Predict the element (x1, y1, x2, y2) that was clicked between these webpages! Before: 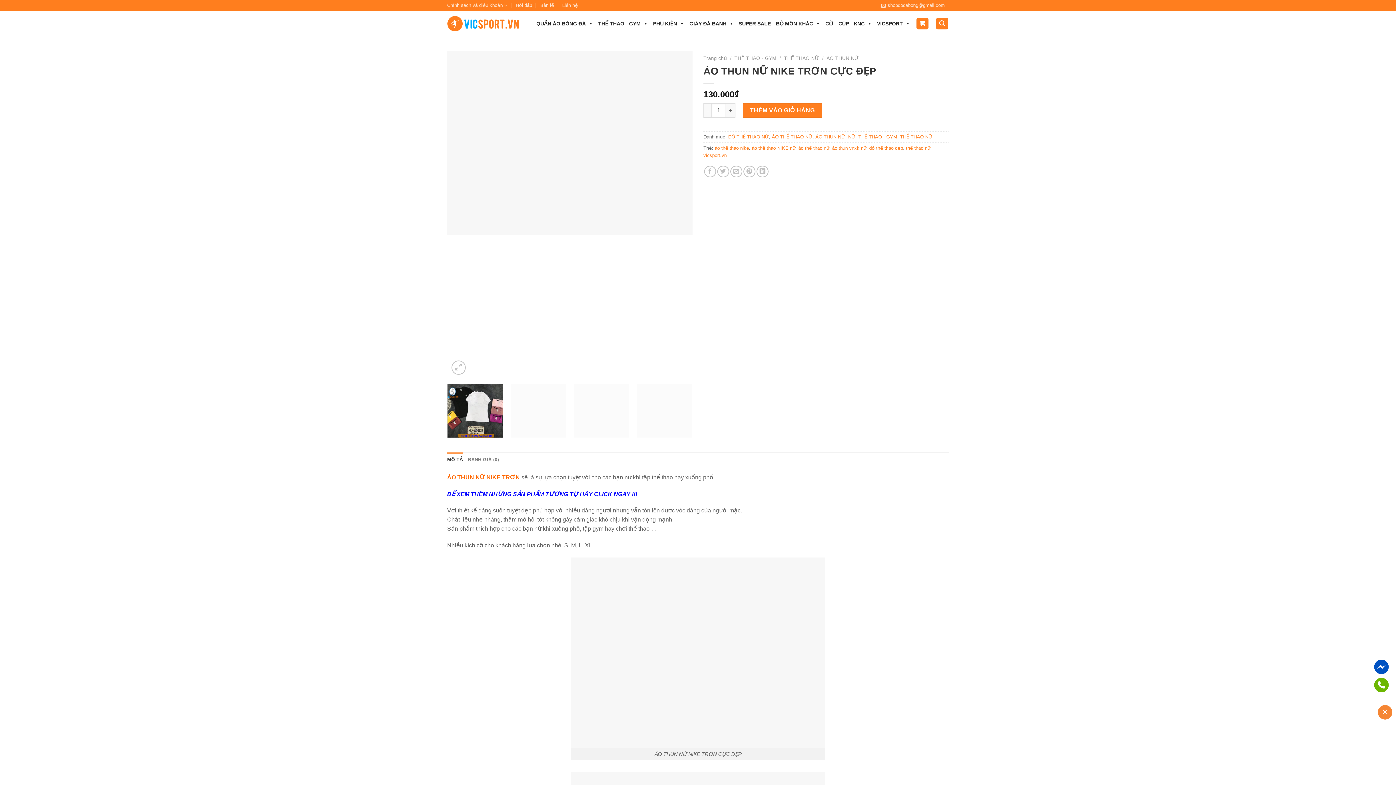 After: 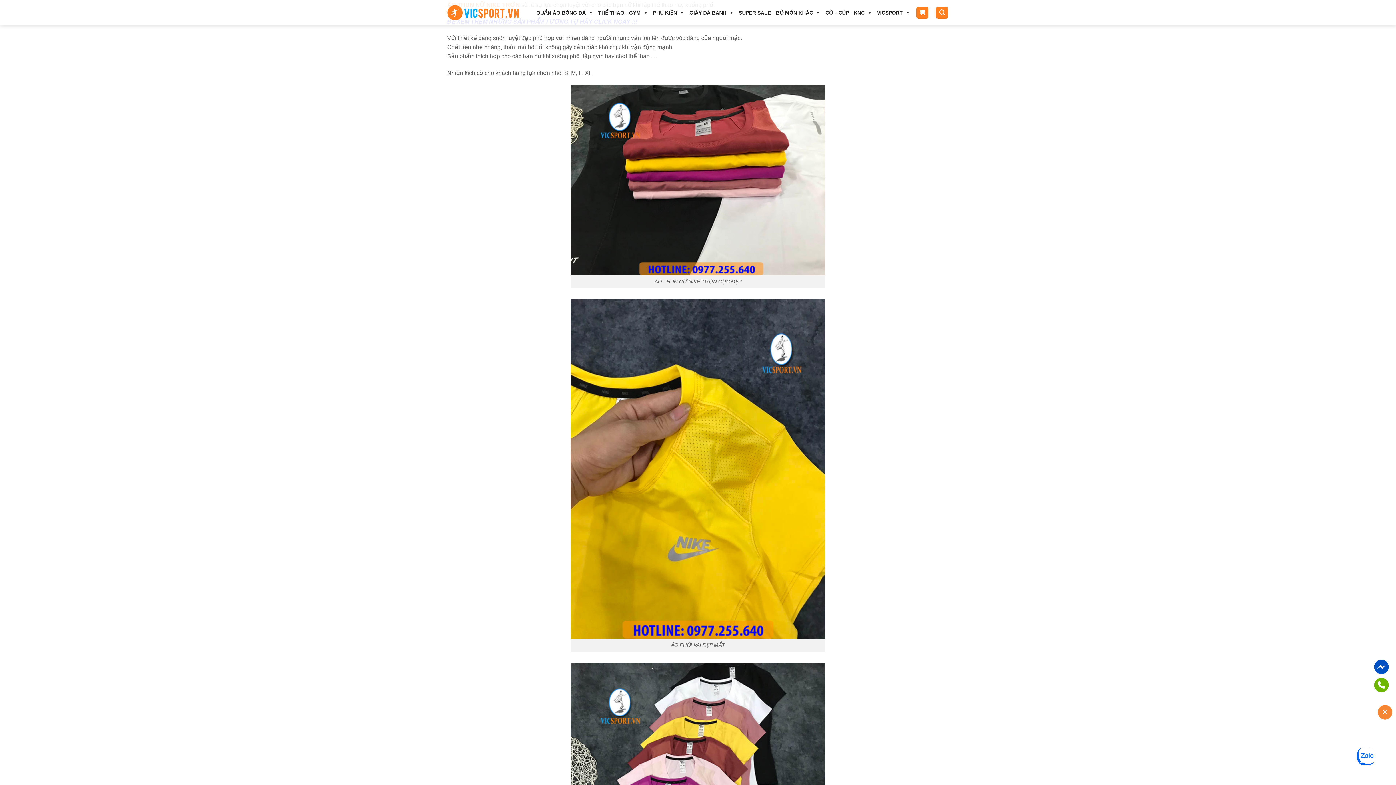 Action: label: MÔ TẢ bbox: (447, 452, 463, 467)